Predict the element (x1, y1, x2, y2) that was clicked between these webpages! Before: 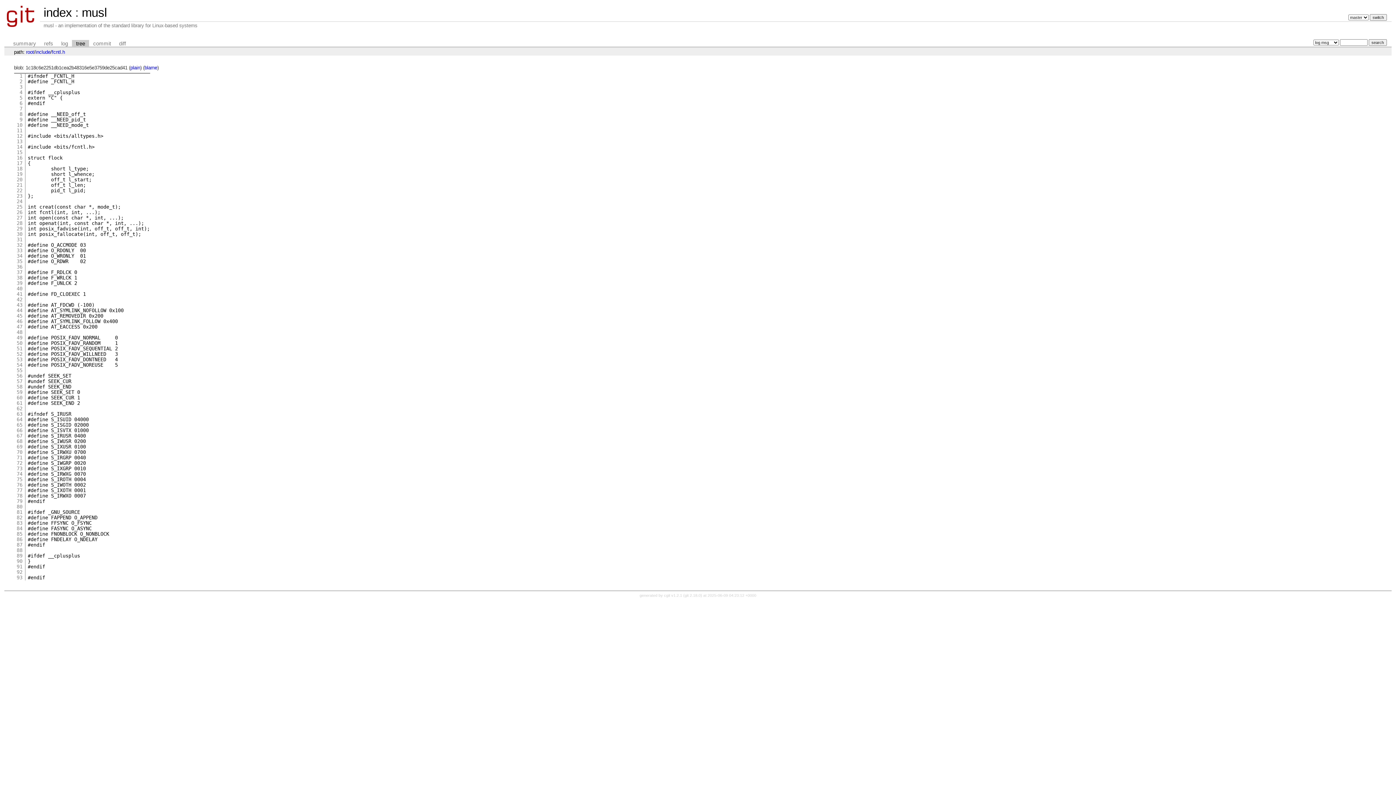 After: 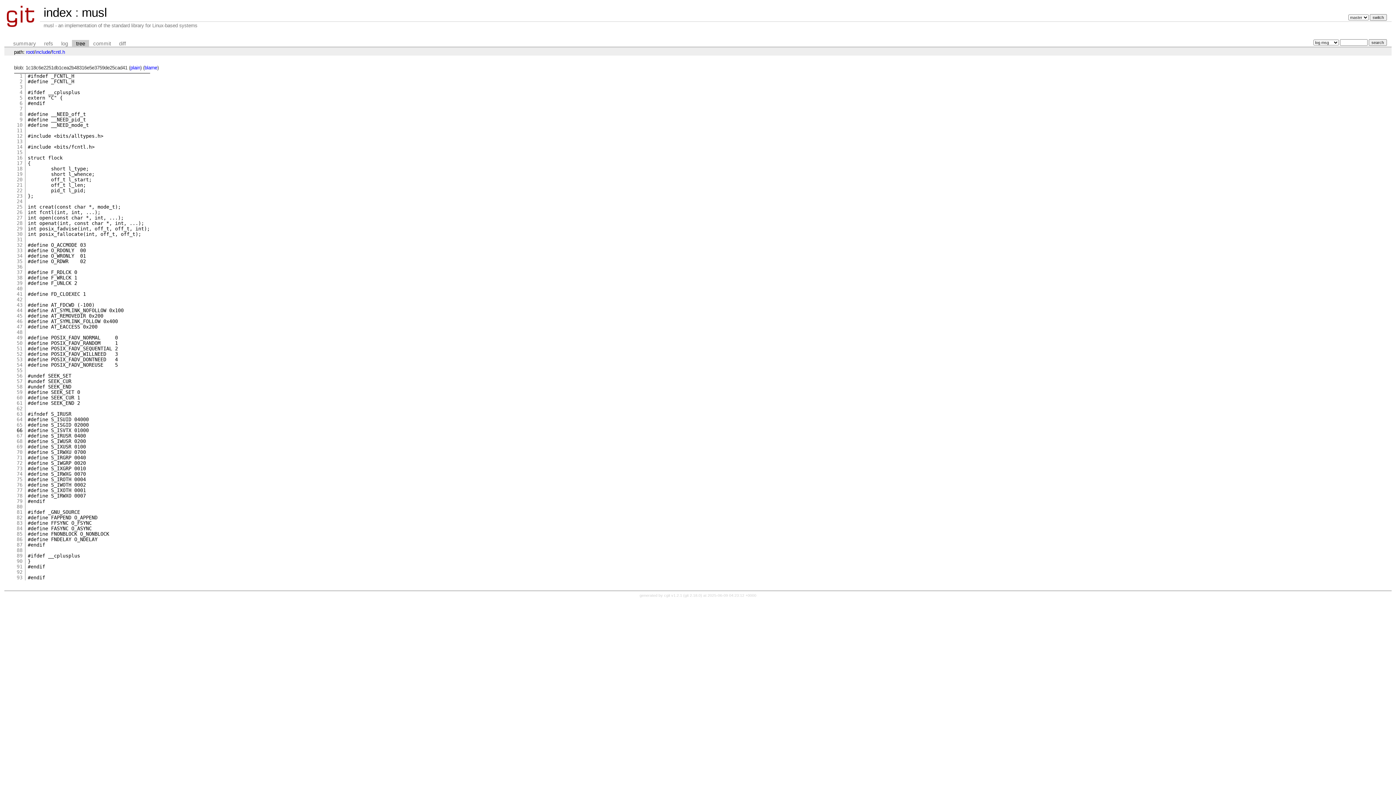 Action: label: 66 bbox: (16, 427, 22, 433)